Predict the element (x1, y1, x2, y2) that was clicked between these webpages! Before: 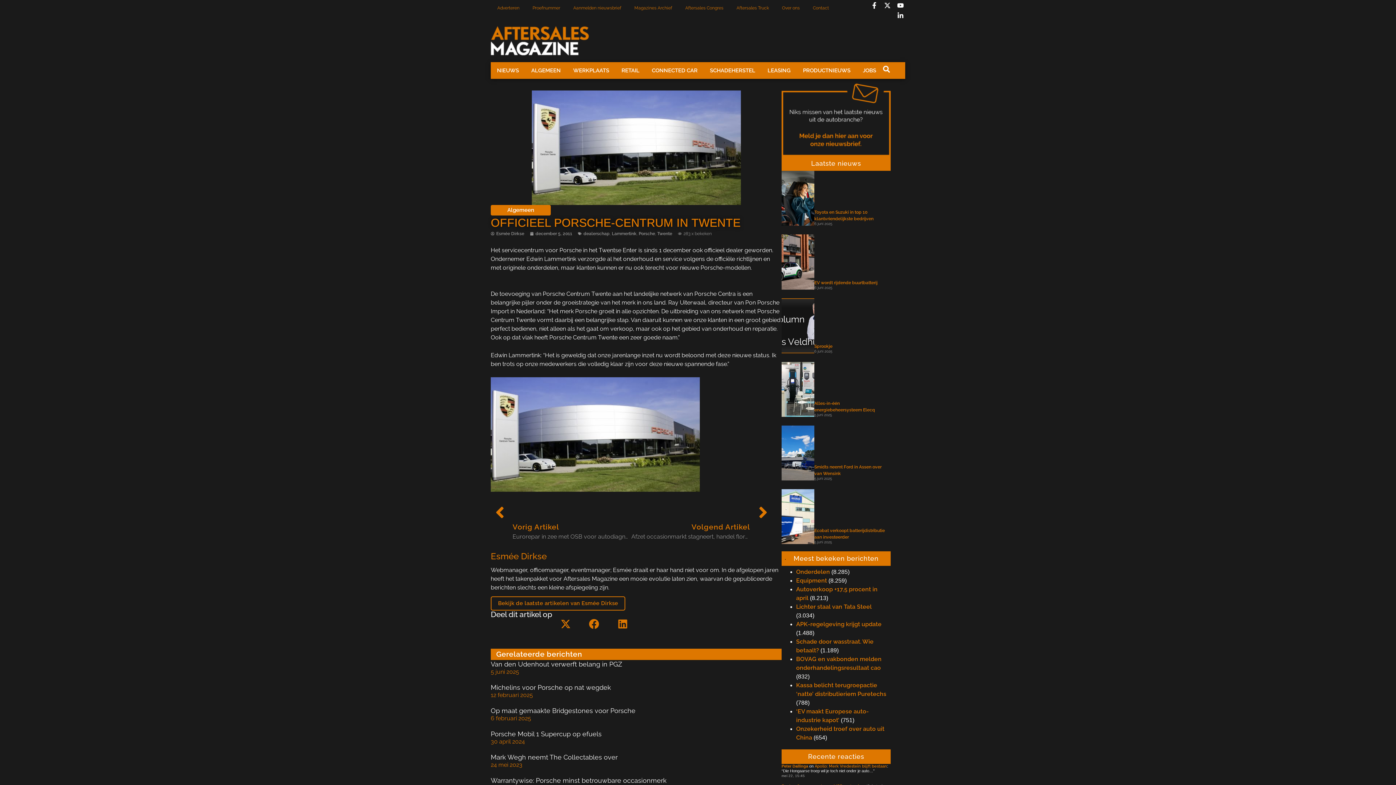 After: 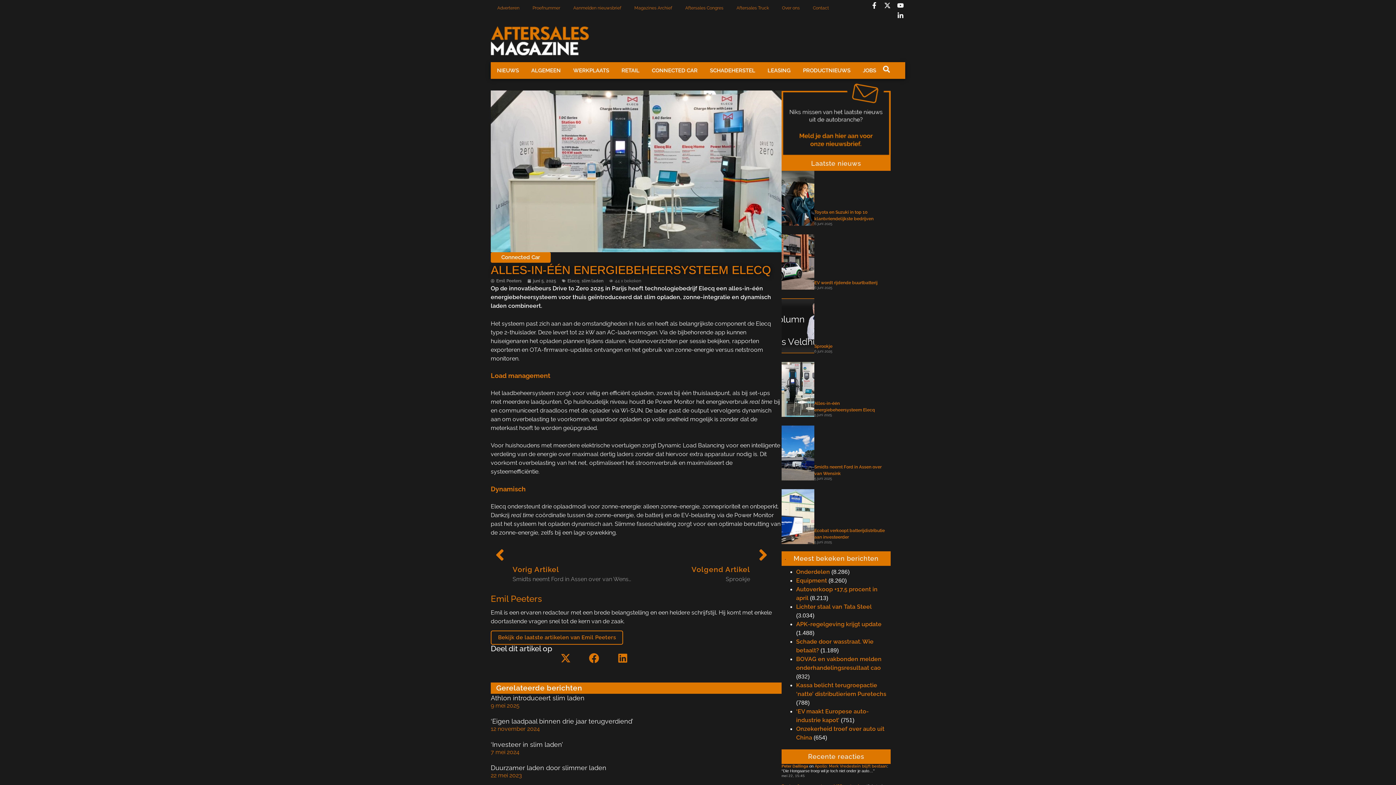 Action: bbox: (781, 362, 890, 417) label: 5 juni 2025
Alles-in-één energiebeheersysteem Elecq